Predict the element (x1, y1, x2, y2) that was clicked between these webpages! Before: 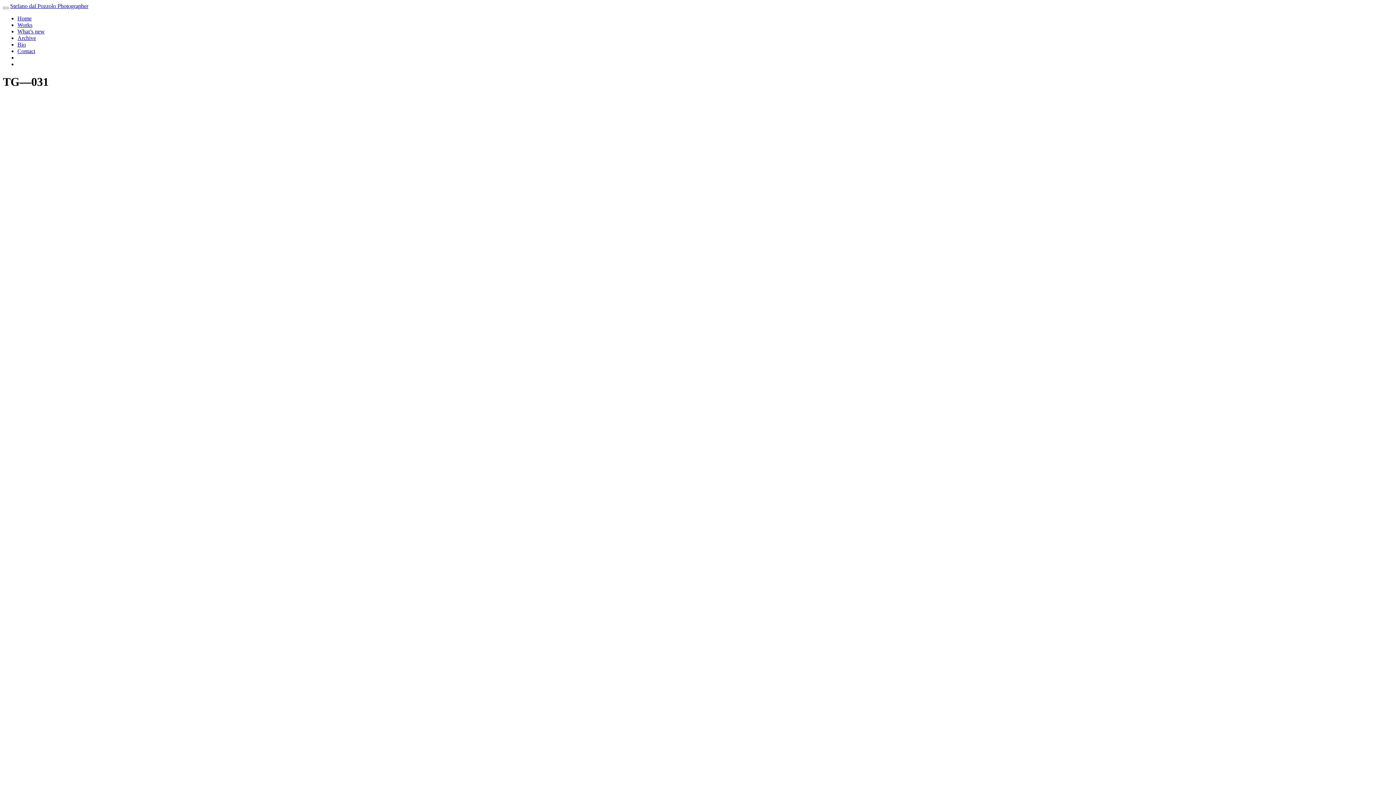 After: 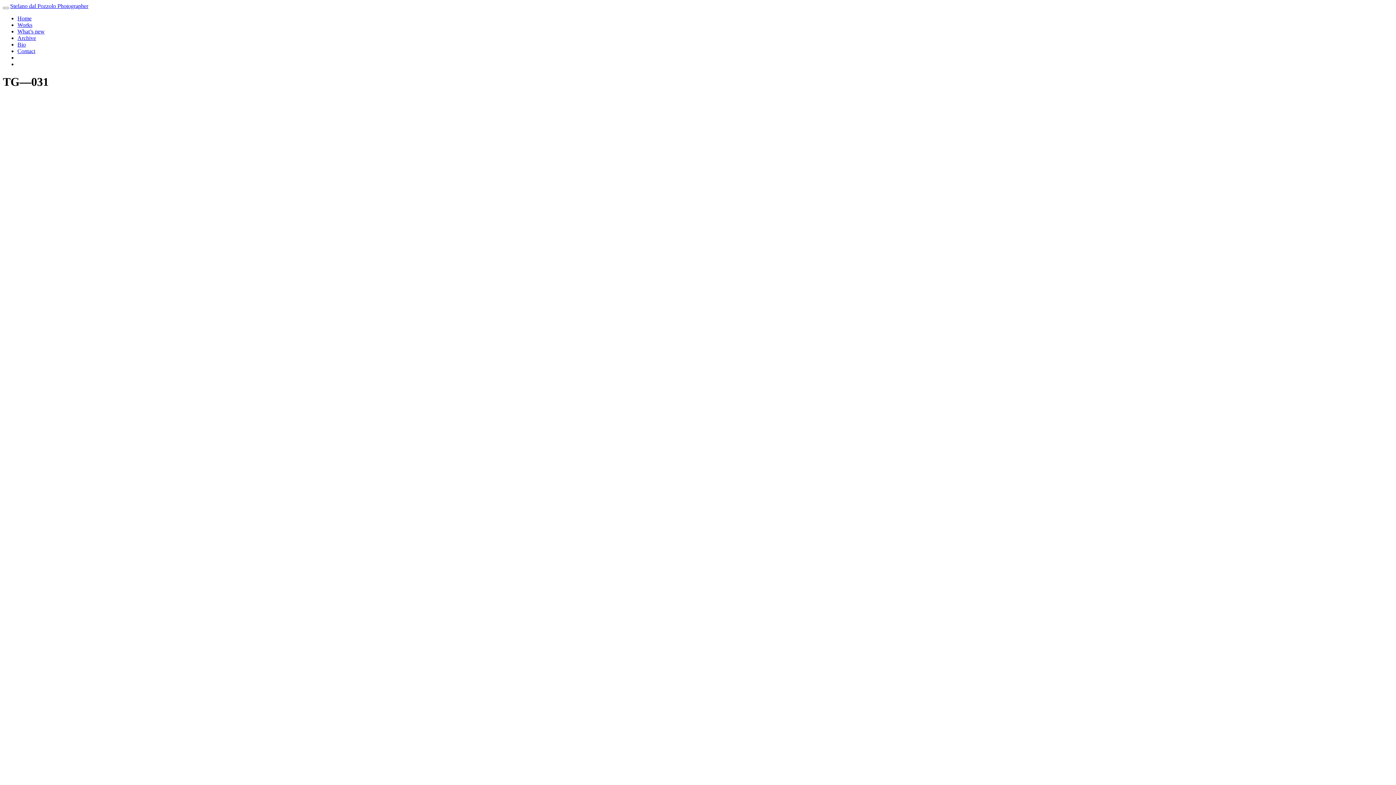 Action: label: Archive bbox: (17, 34, 36, 41)